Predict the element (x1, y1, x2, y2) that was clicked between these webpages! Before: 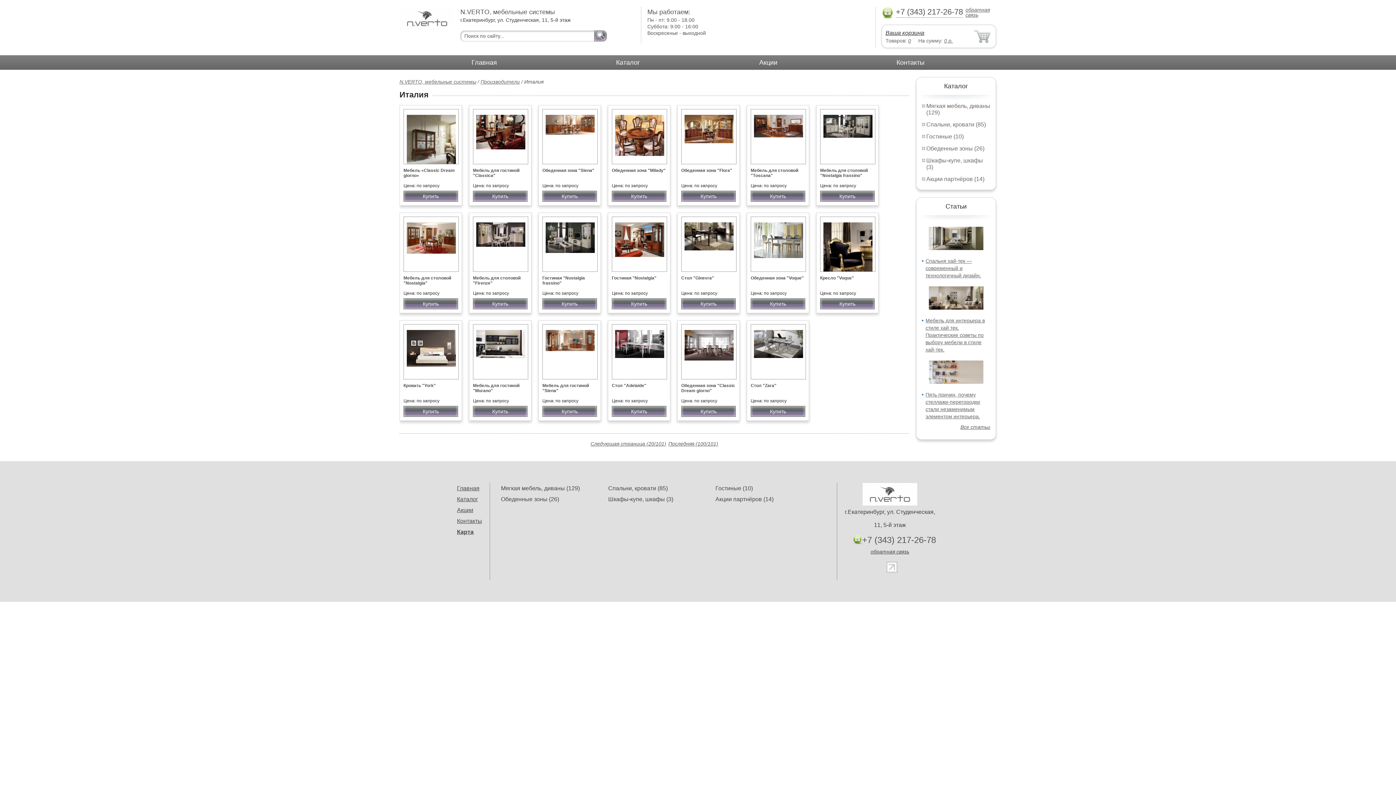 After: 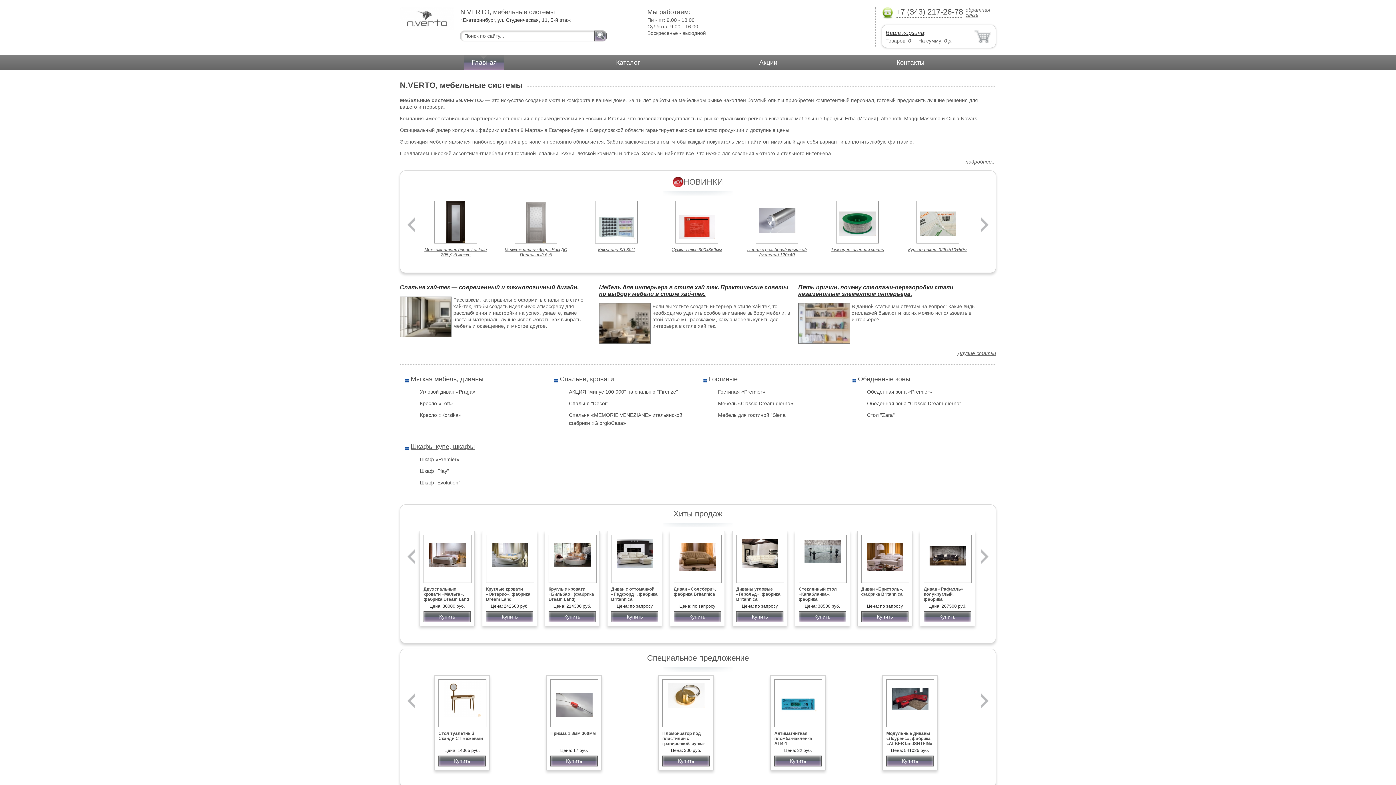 Action: bbox: (862, 501, 917, 506)